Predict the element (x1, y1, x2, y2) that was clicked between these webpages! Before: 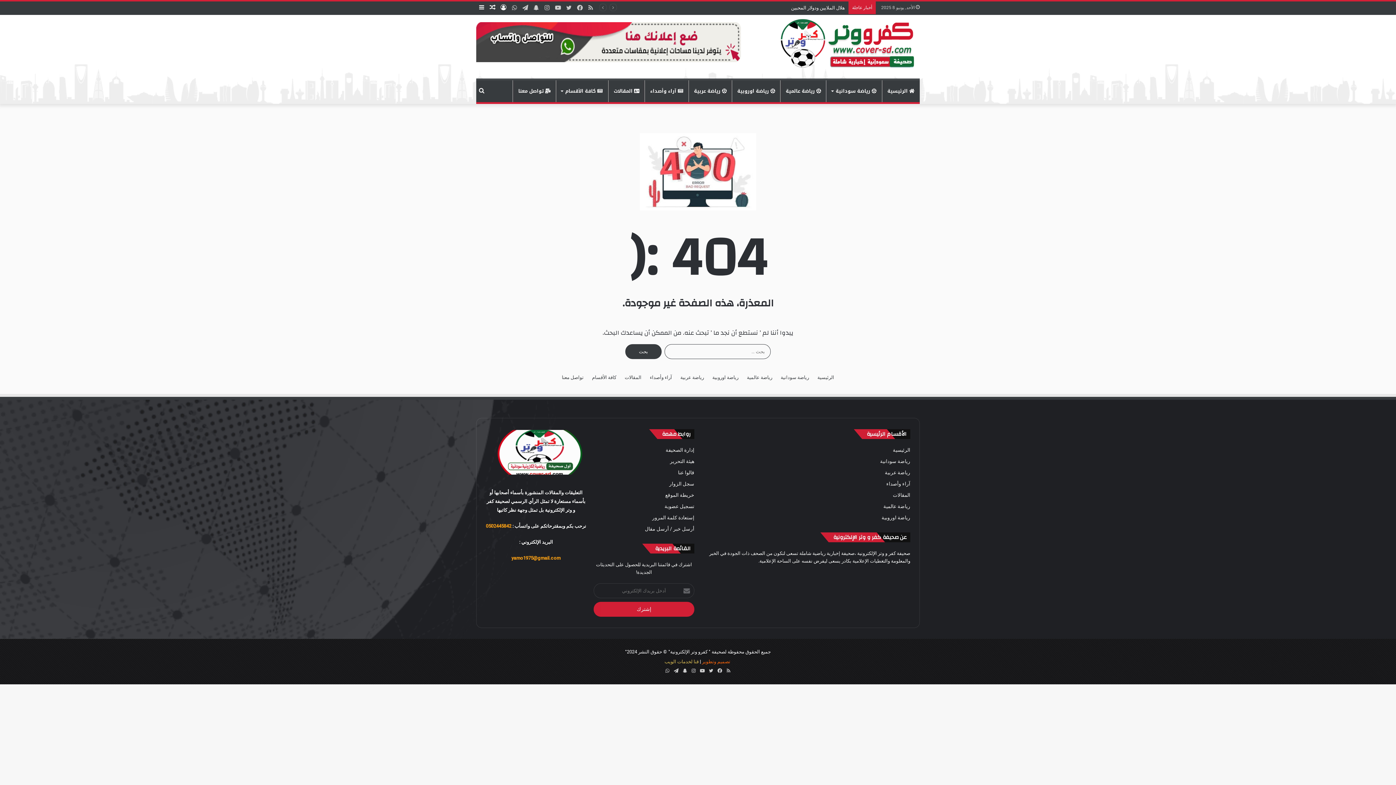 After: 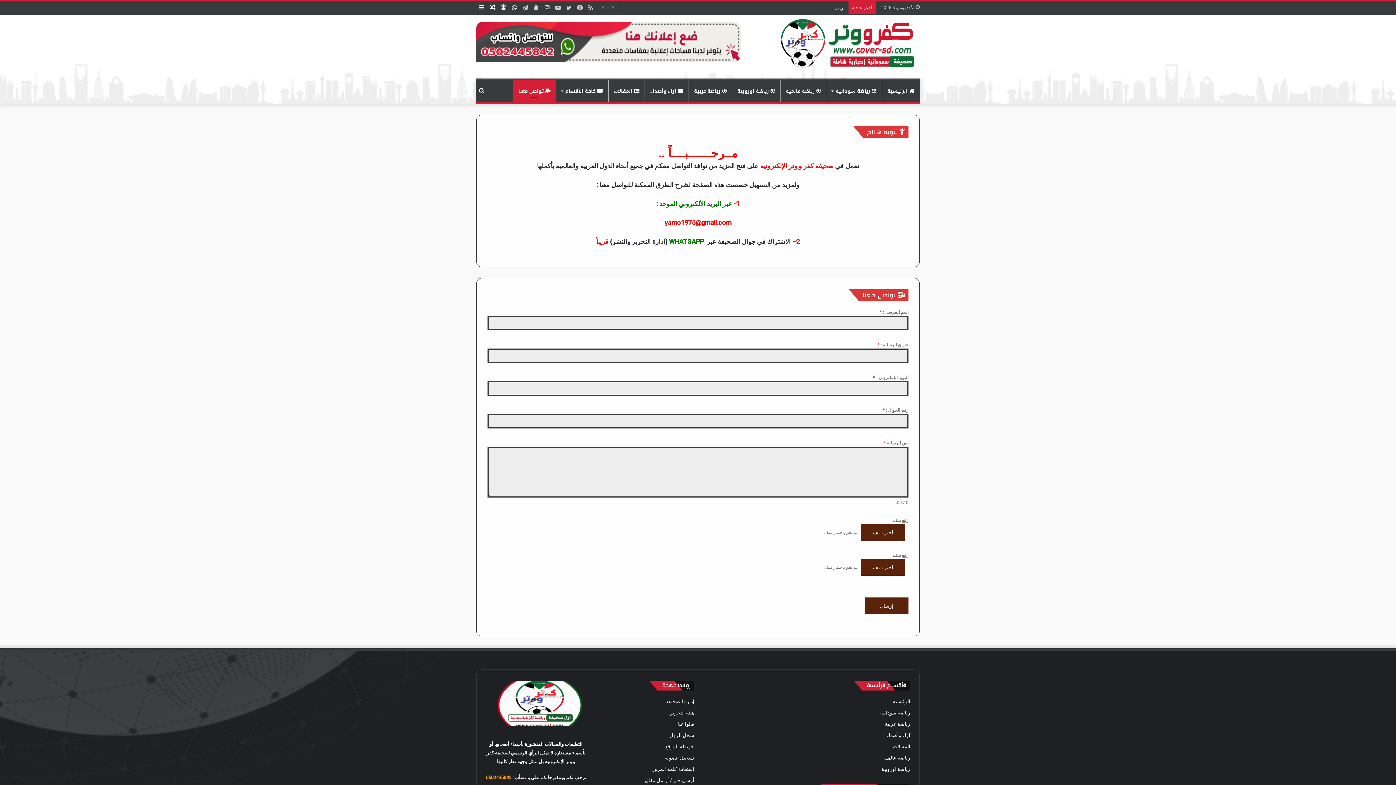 Action: label: تواصل معنا bbox: (562, 373, 583, 381)